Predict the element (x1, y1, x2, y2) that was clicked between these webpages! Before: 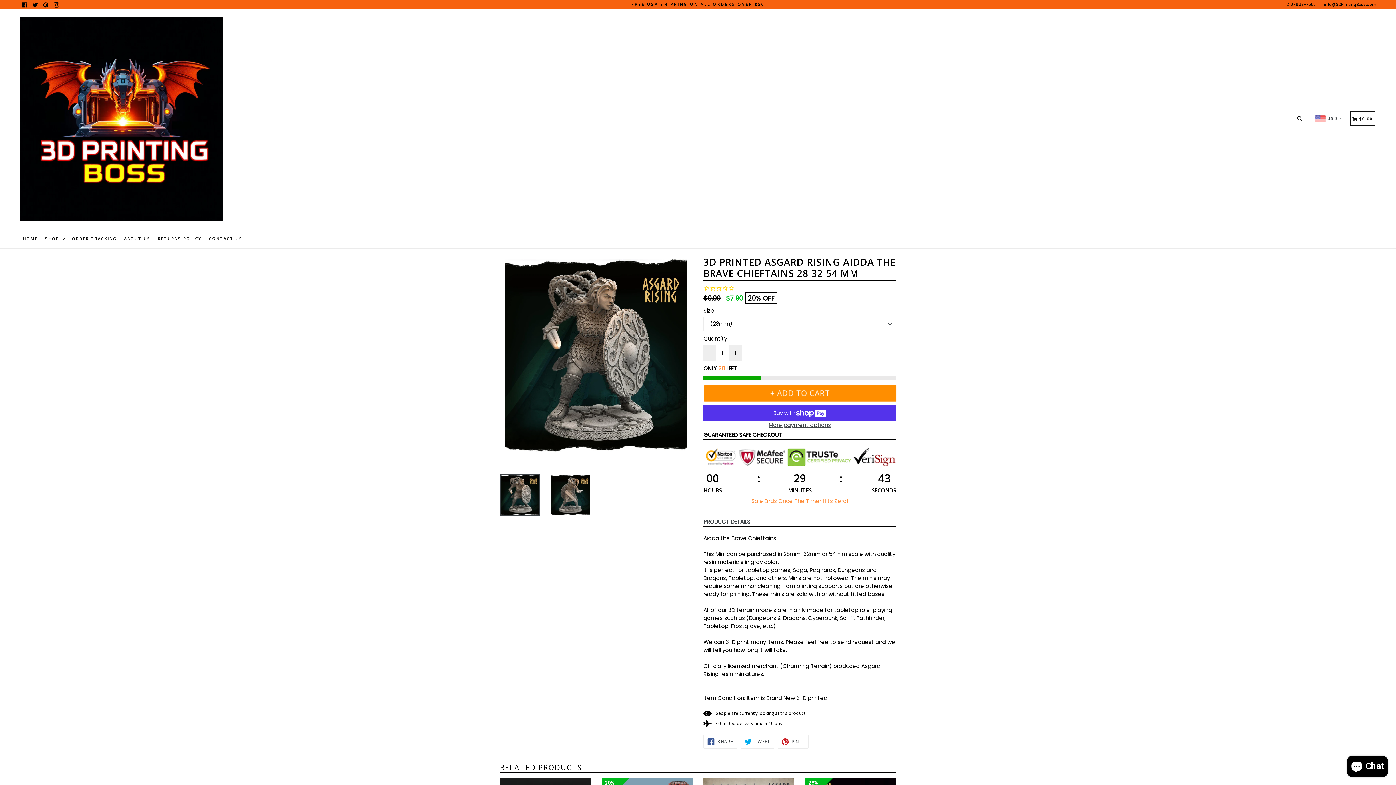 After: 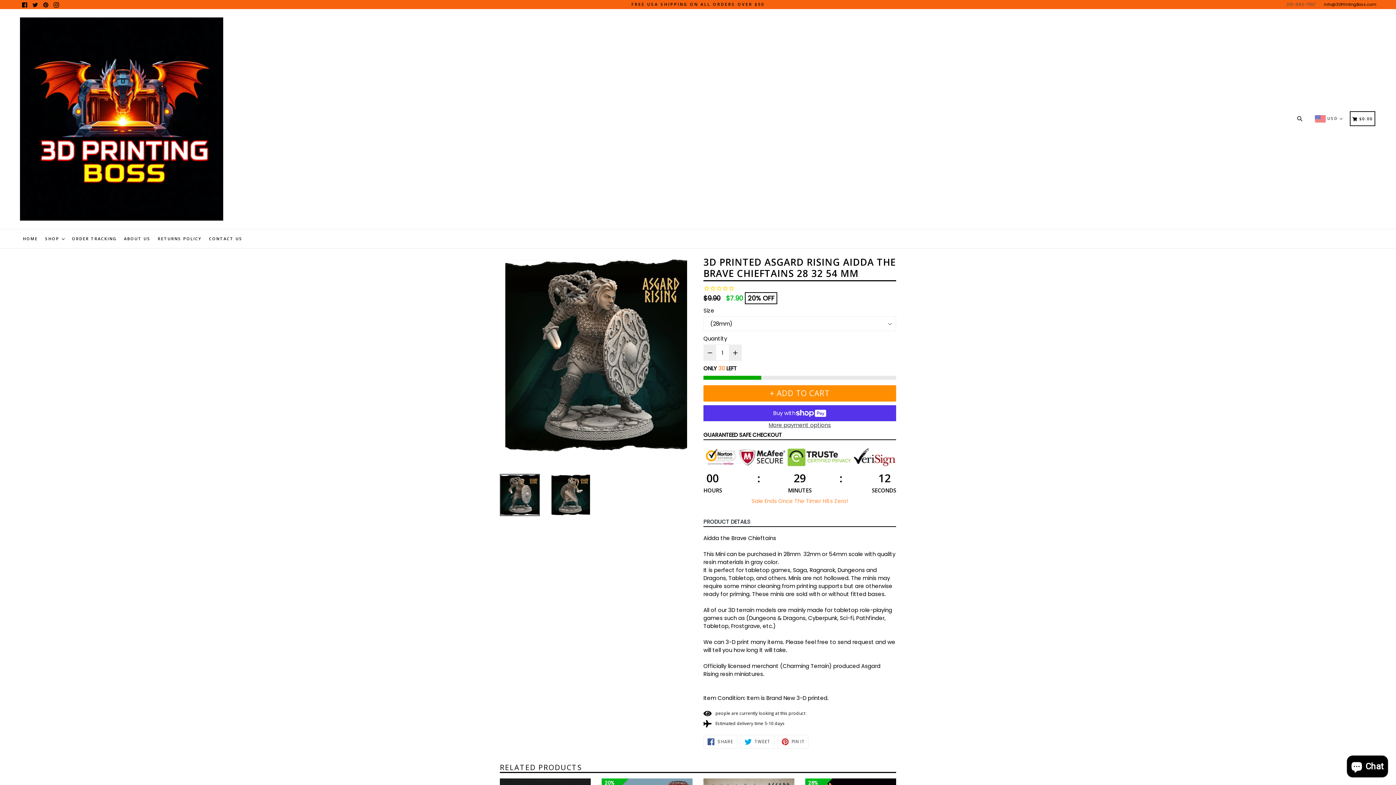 Action: bbox: (1286, 1, 1316, 7) label: 210-663-7557